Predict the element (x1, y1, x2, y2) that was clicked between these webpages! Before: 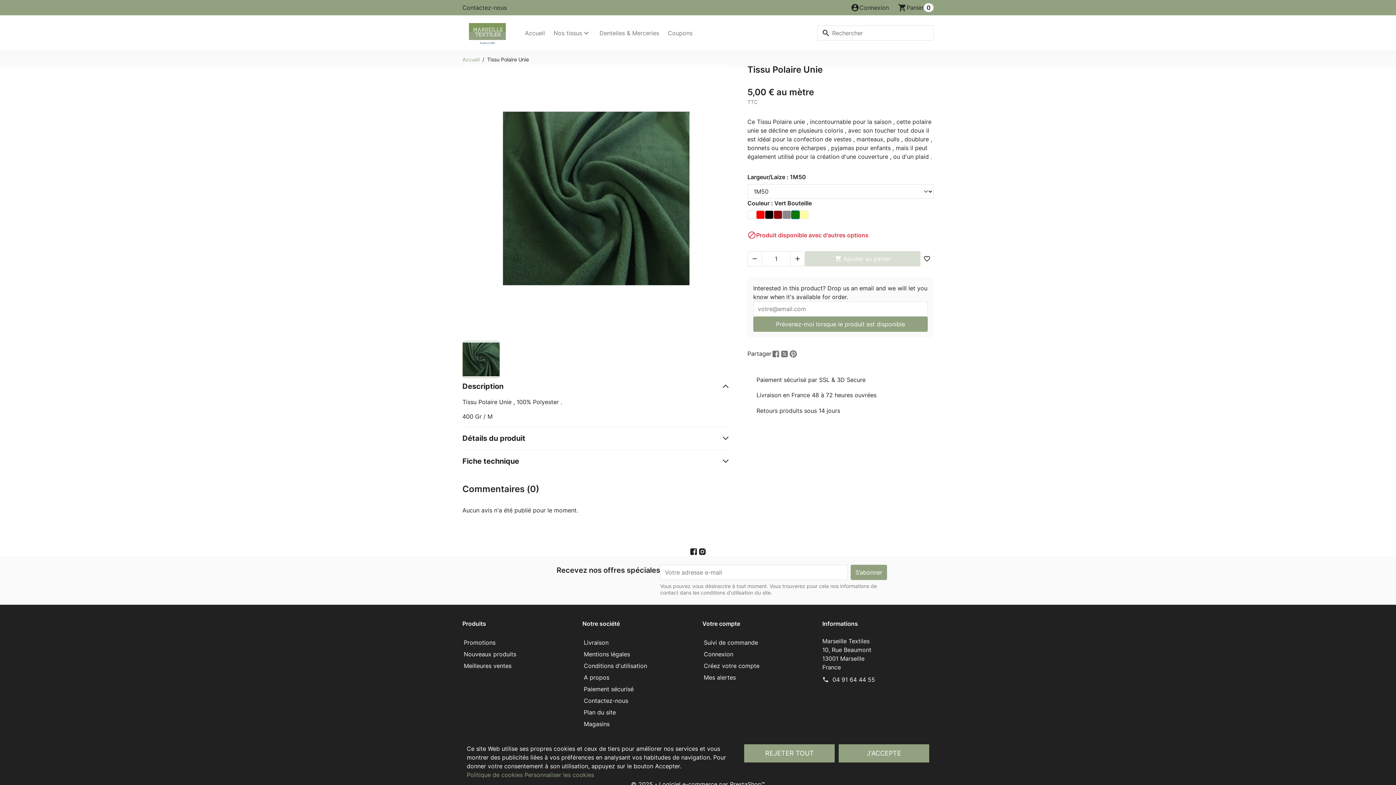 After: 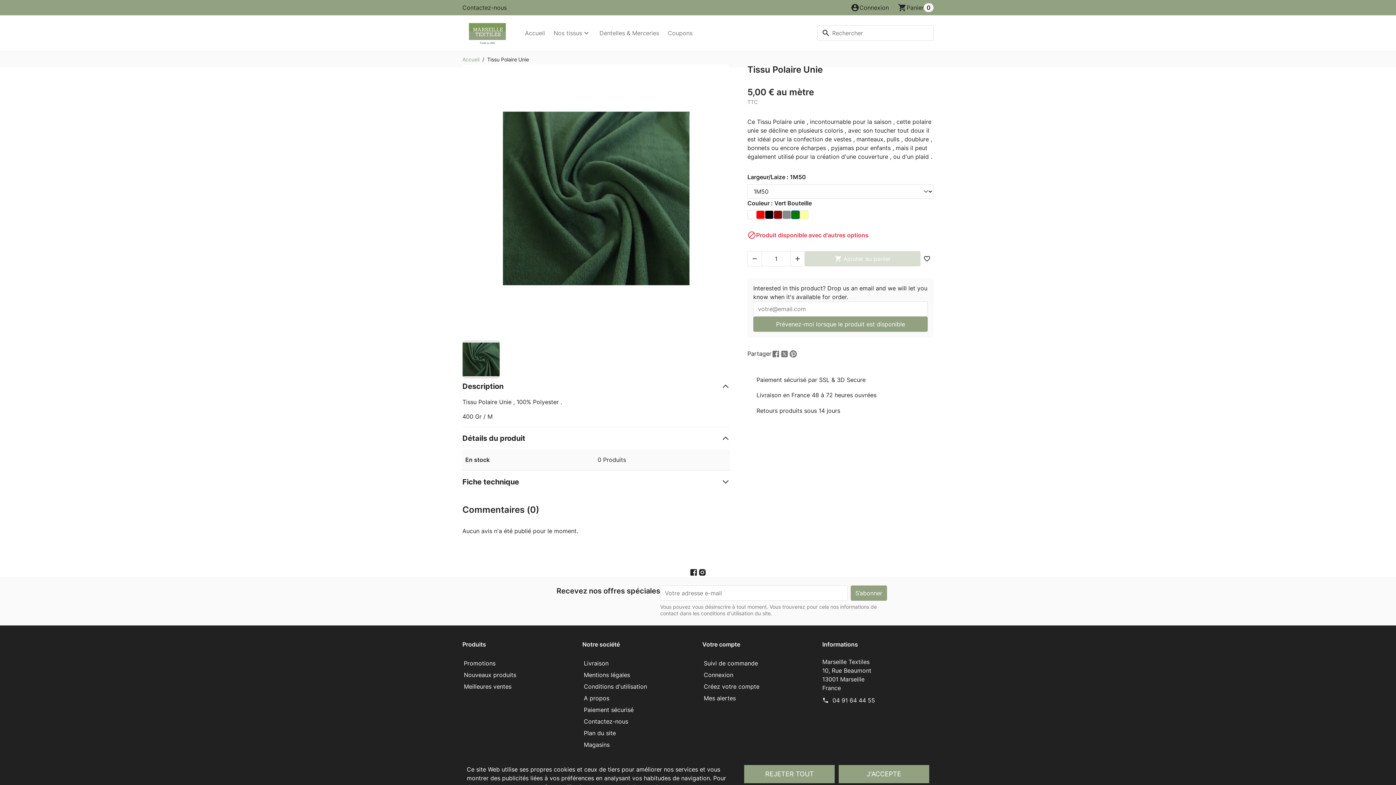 Action: bbox: (462, 427, 730, 449) label: Détails du produit